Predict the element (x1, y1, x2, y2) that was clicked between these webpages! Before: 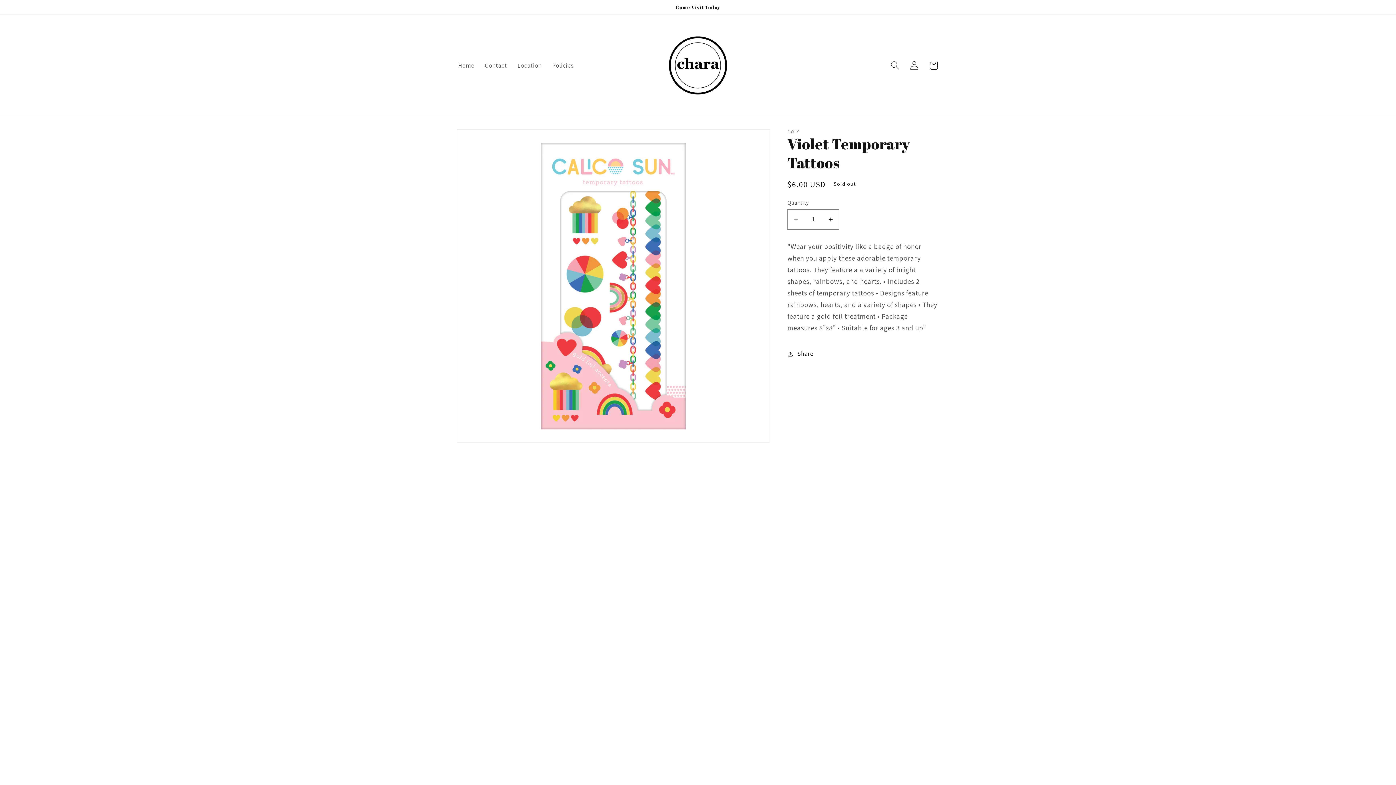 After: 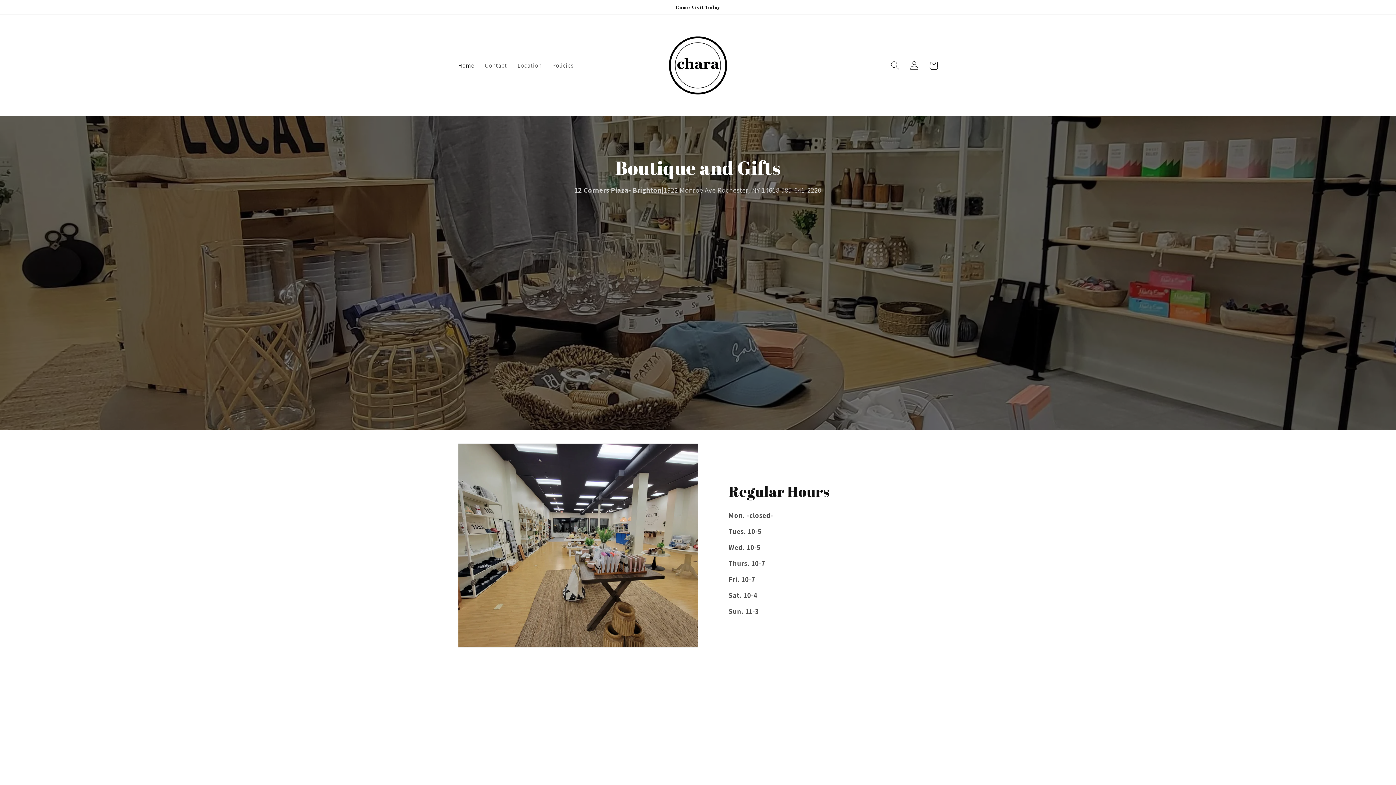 Action: bbox: (452, 56, 479, 74) label: Home